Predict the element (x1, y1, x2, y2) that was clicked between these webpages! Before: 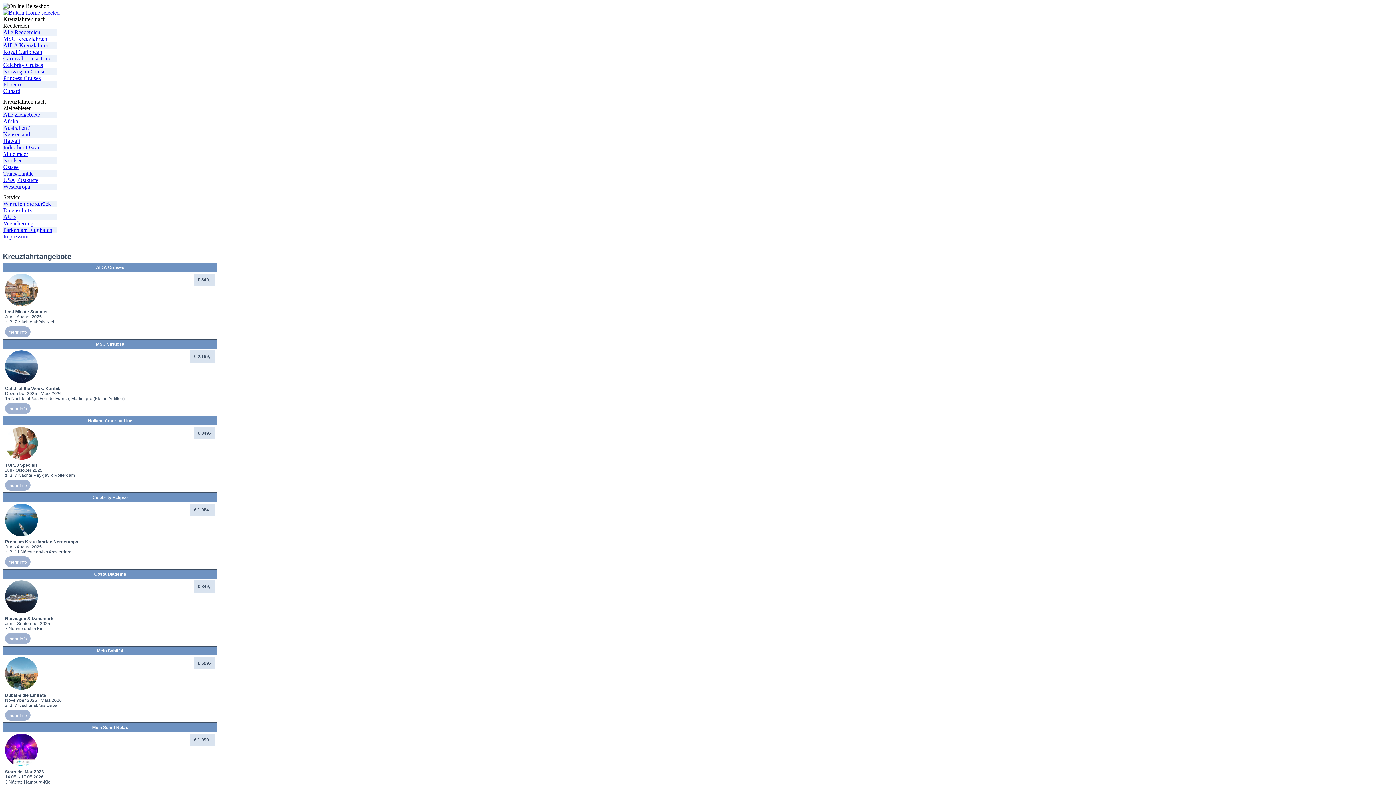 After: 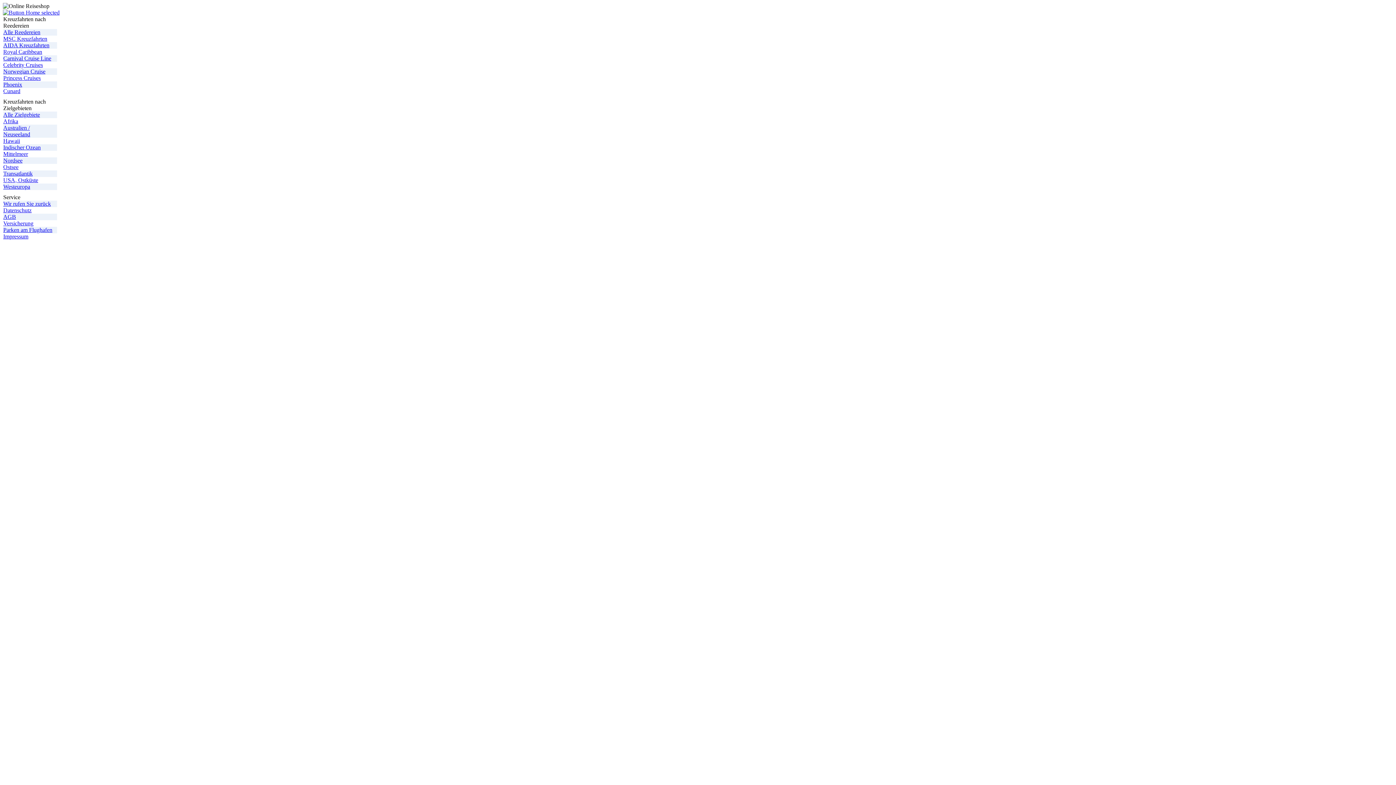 Action: bbox: (3, 124, 30, 137) label: Australien / Neuseeland